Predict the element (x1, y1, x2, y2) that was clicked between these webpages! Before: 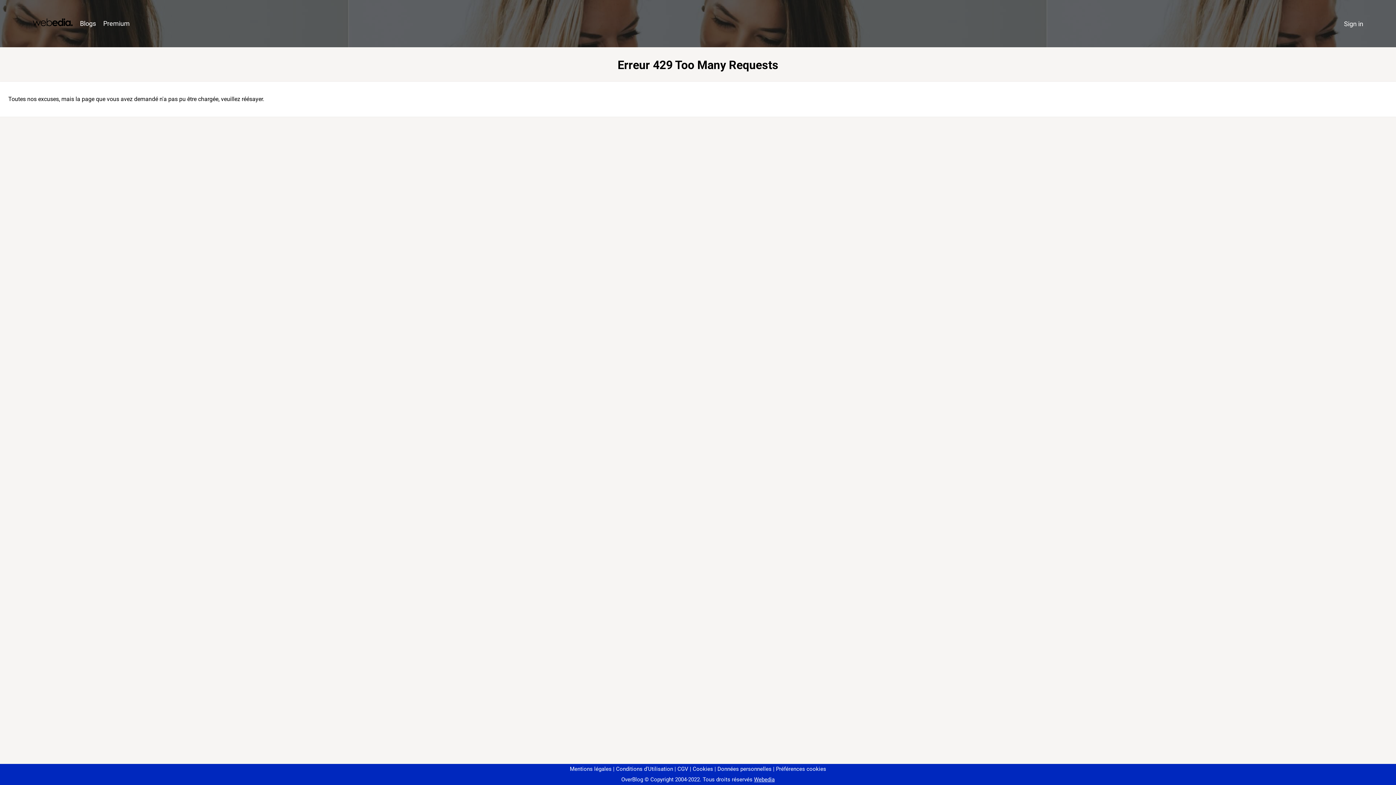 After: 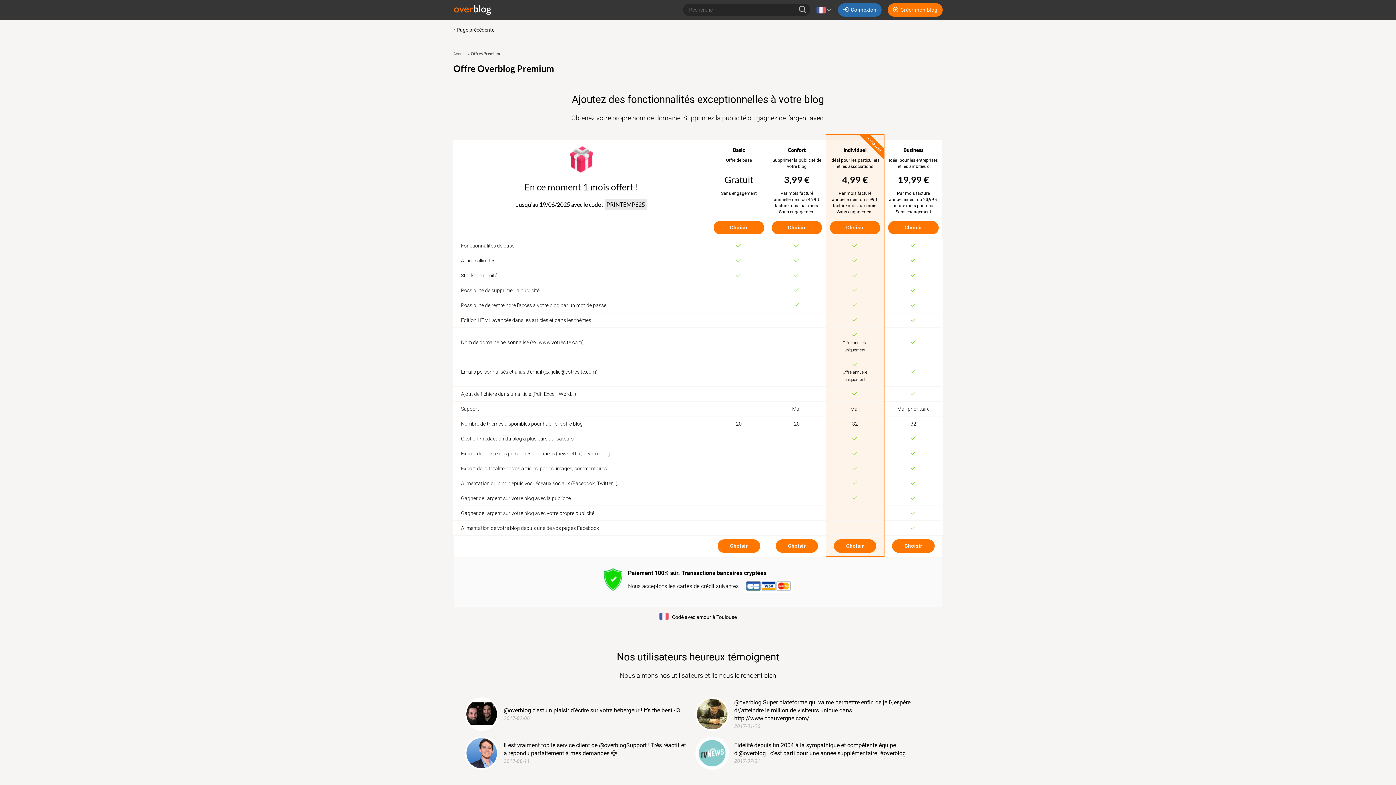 Action: label: Premium bbox: (99, 16, 133, 31)